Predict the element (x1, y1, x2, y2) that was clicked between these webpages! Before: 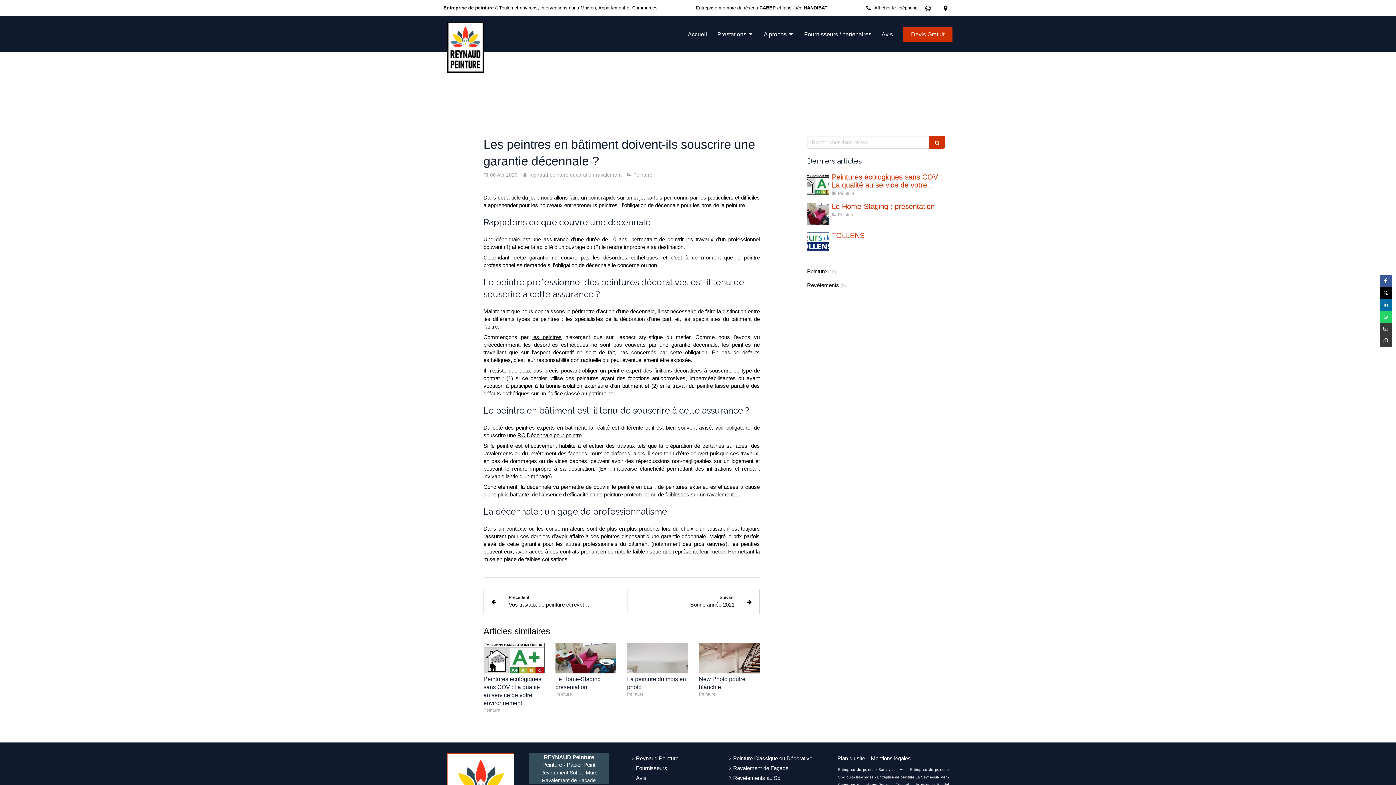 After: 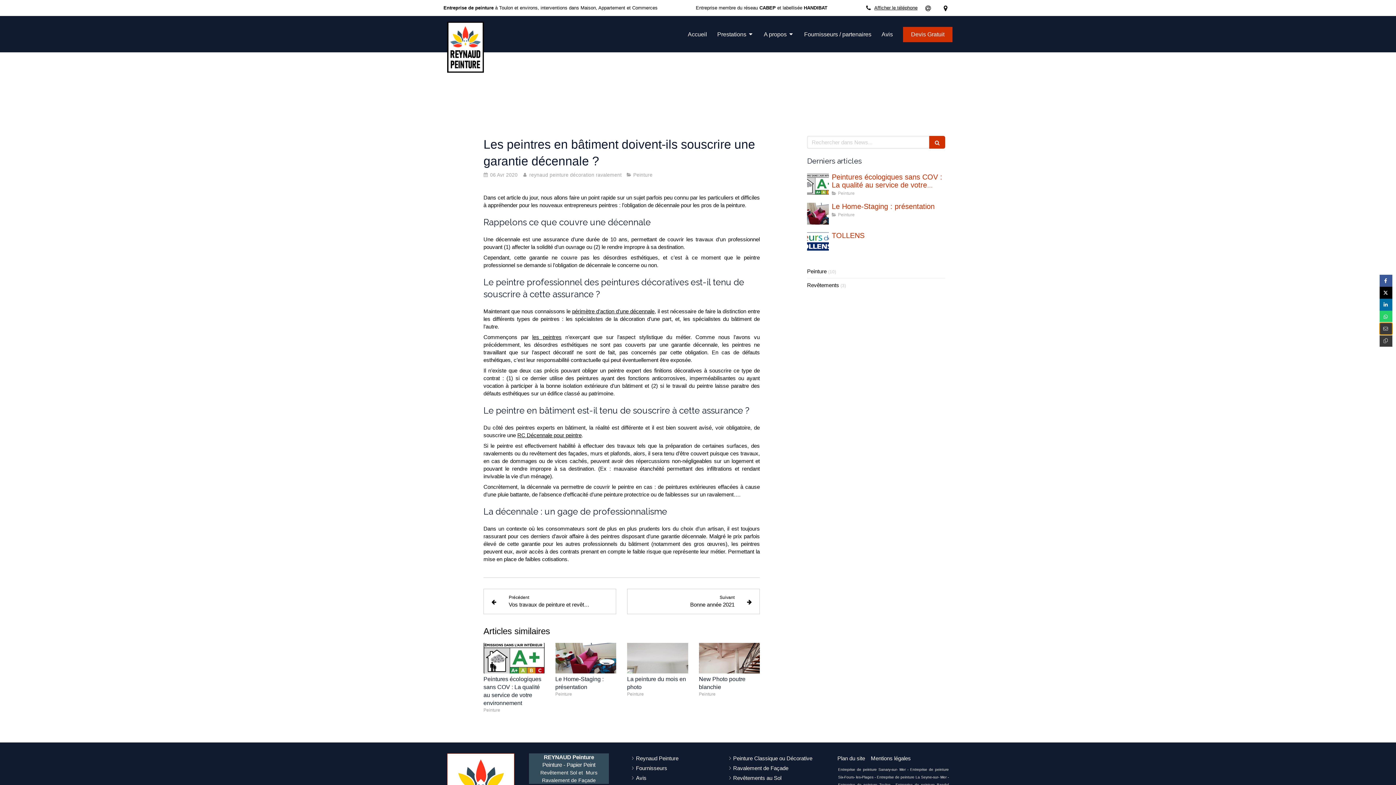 Action: bbox: (1380, 322, 1392, 334)